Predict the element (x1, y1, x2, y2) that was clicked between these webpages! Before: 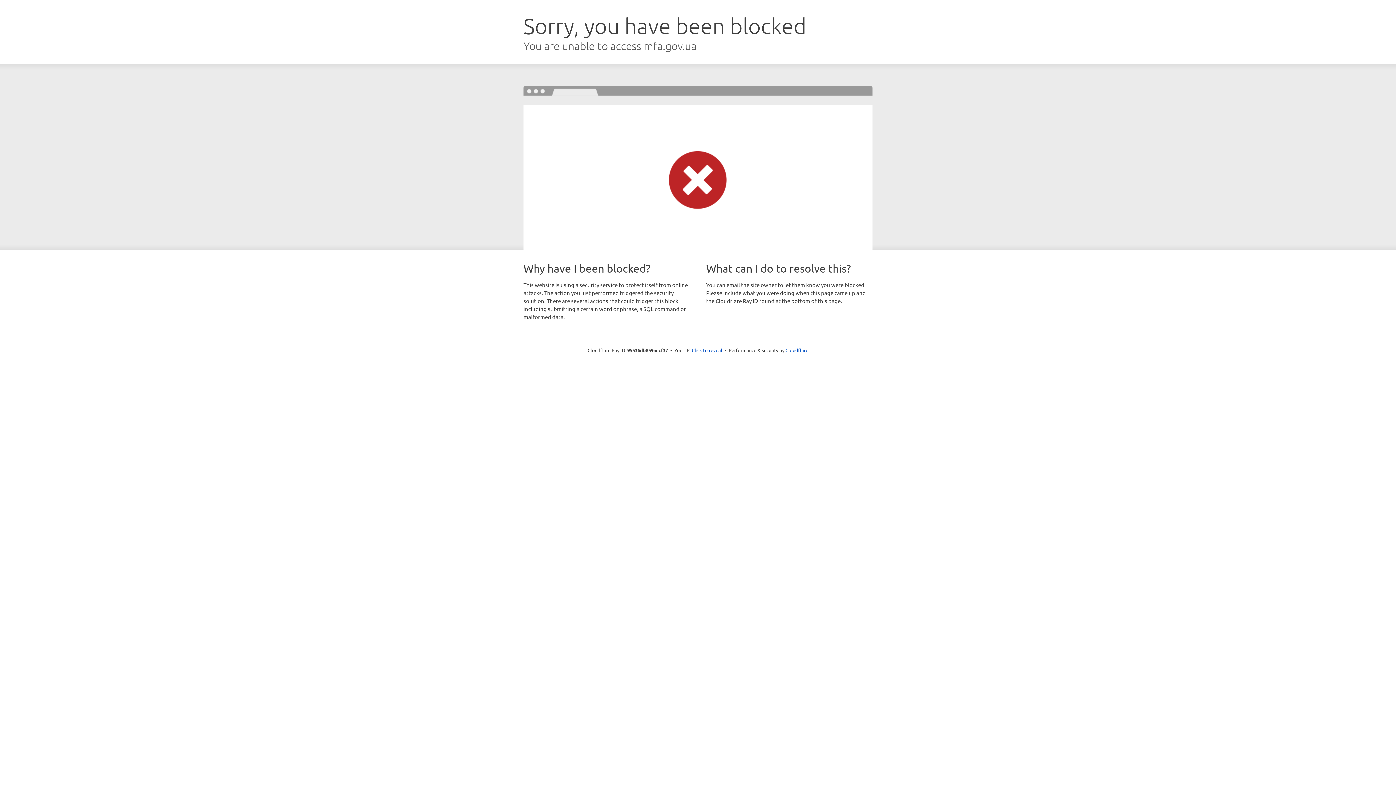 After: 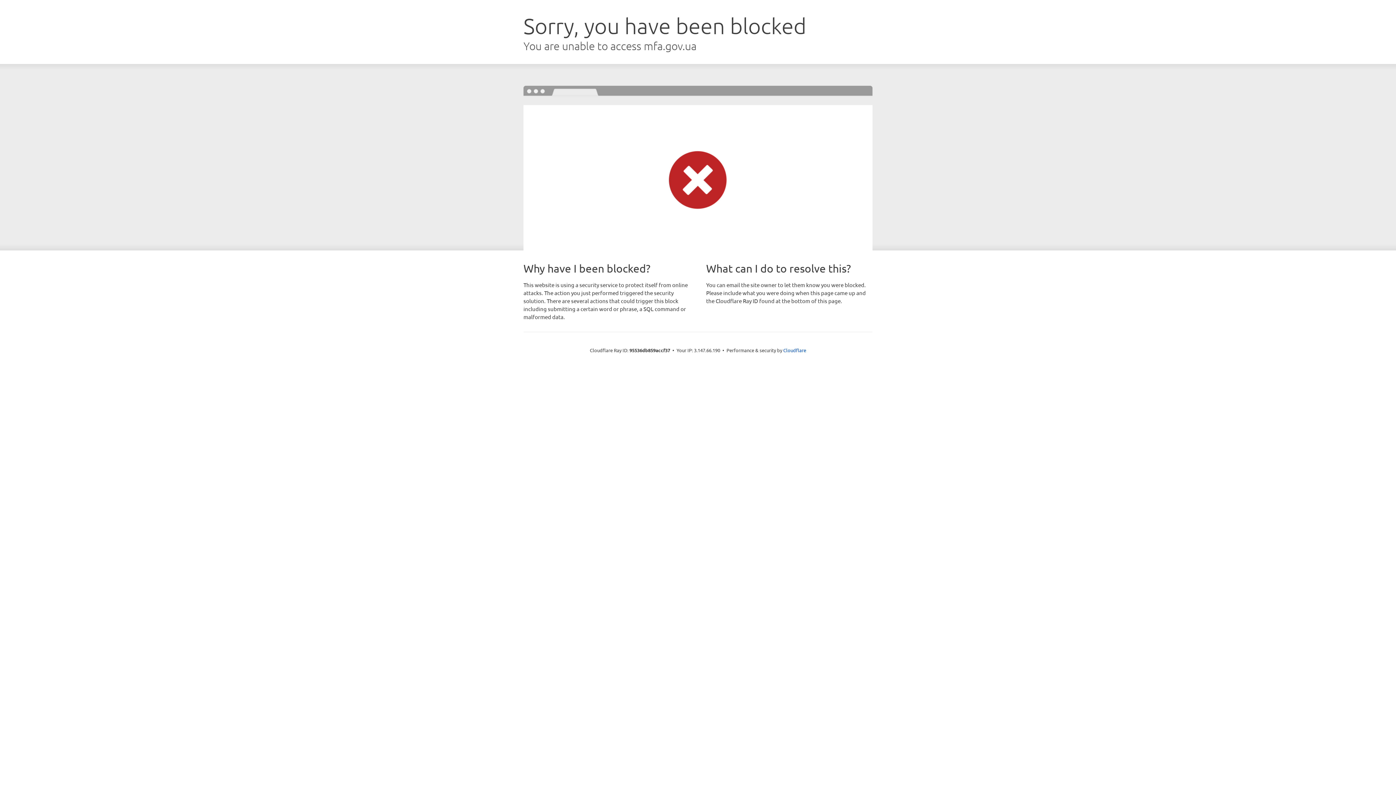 Action: label: Click to reveal bbox: (692, 346, 722, 353)